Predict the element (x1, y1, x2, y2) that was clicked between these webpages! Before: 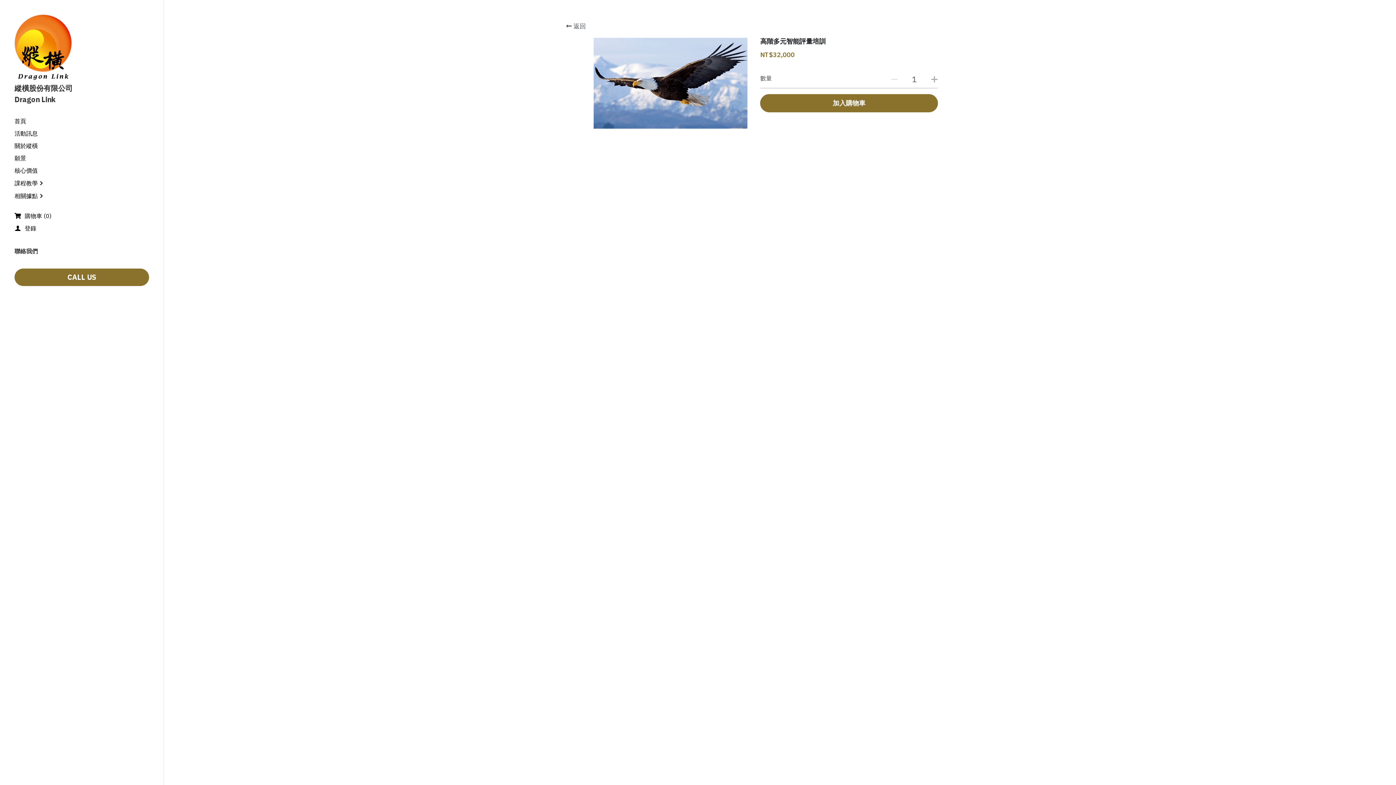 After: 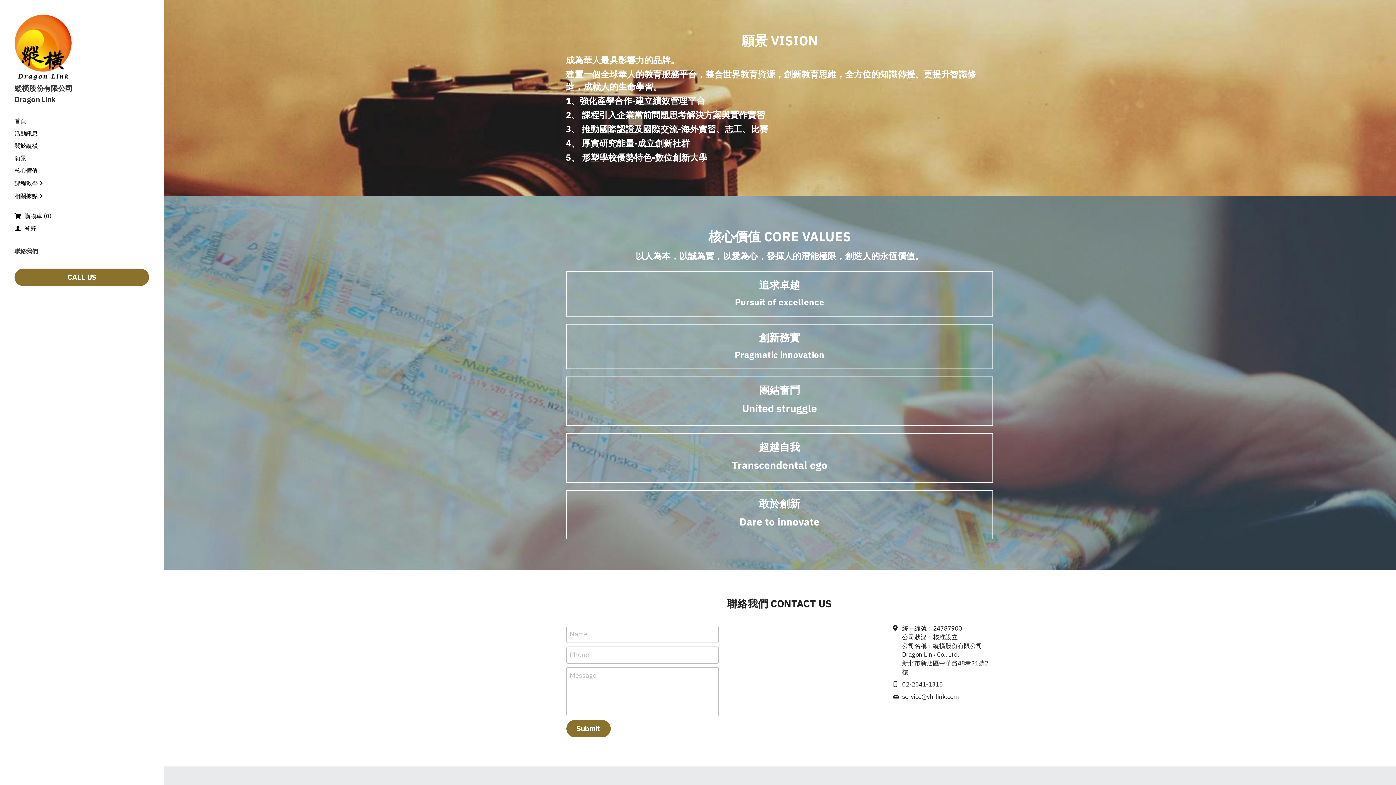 Action: label: 願景 bbox: (14, 155, 26, 161)